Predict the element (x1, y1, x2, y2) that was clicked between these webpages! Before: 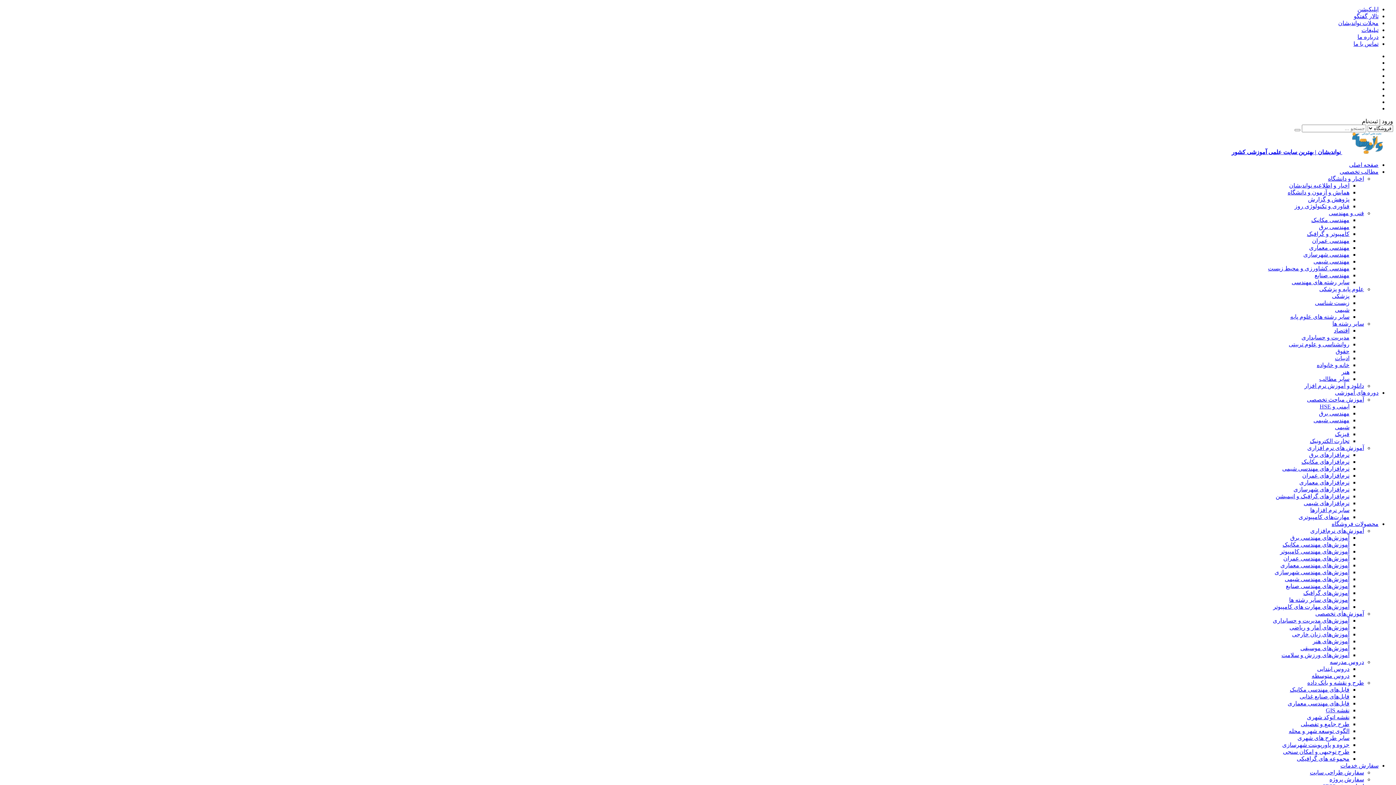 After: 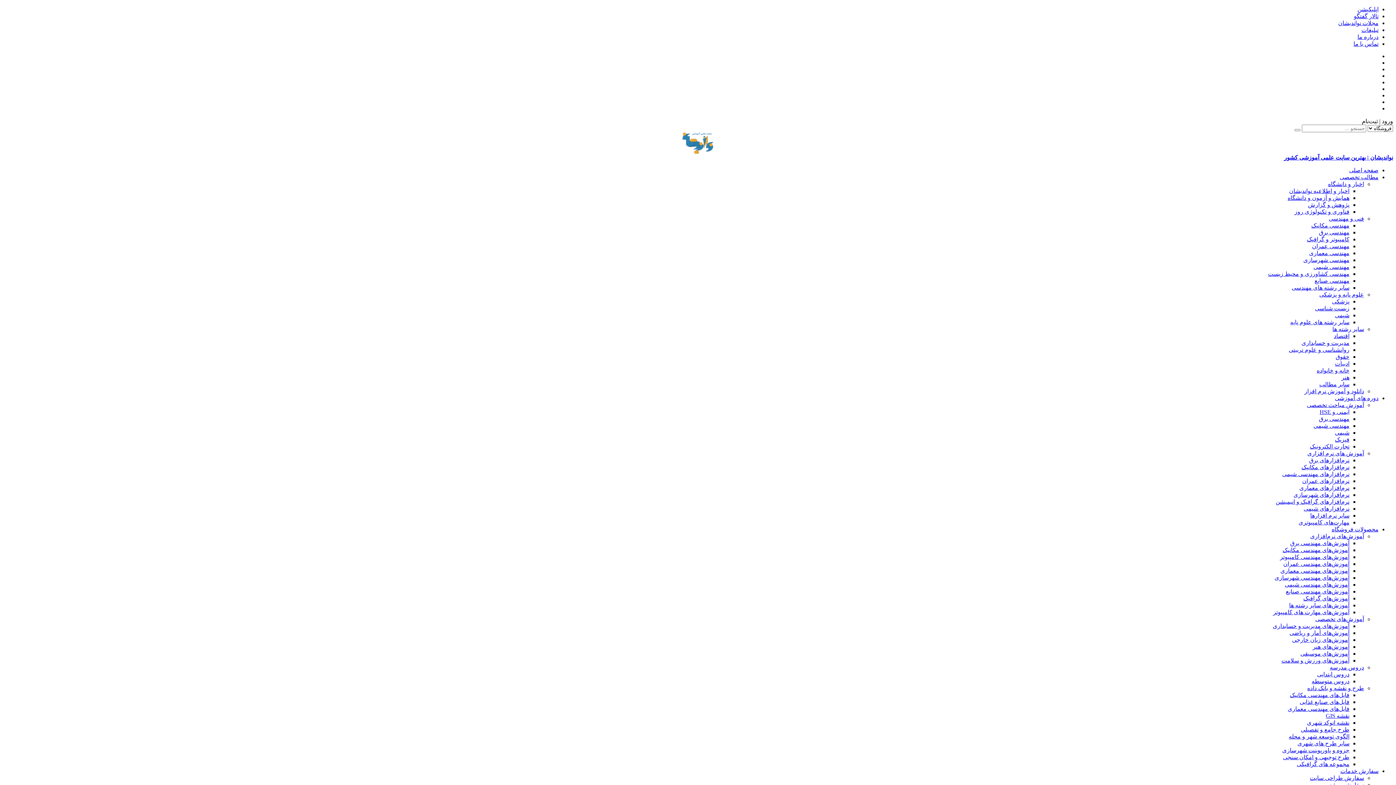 Action: label: نرم‌افزارهای برق bbox: (1309, 452, 1349, 458)